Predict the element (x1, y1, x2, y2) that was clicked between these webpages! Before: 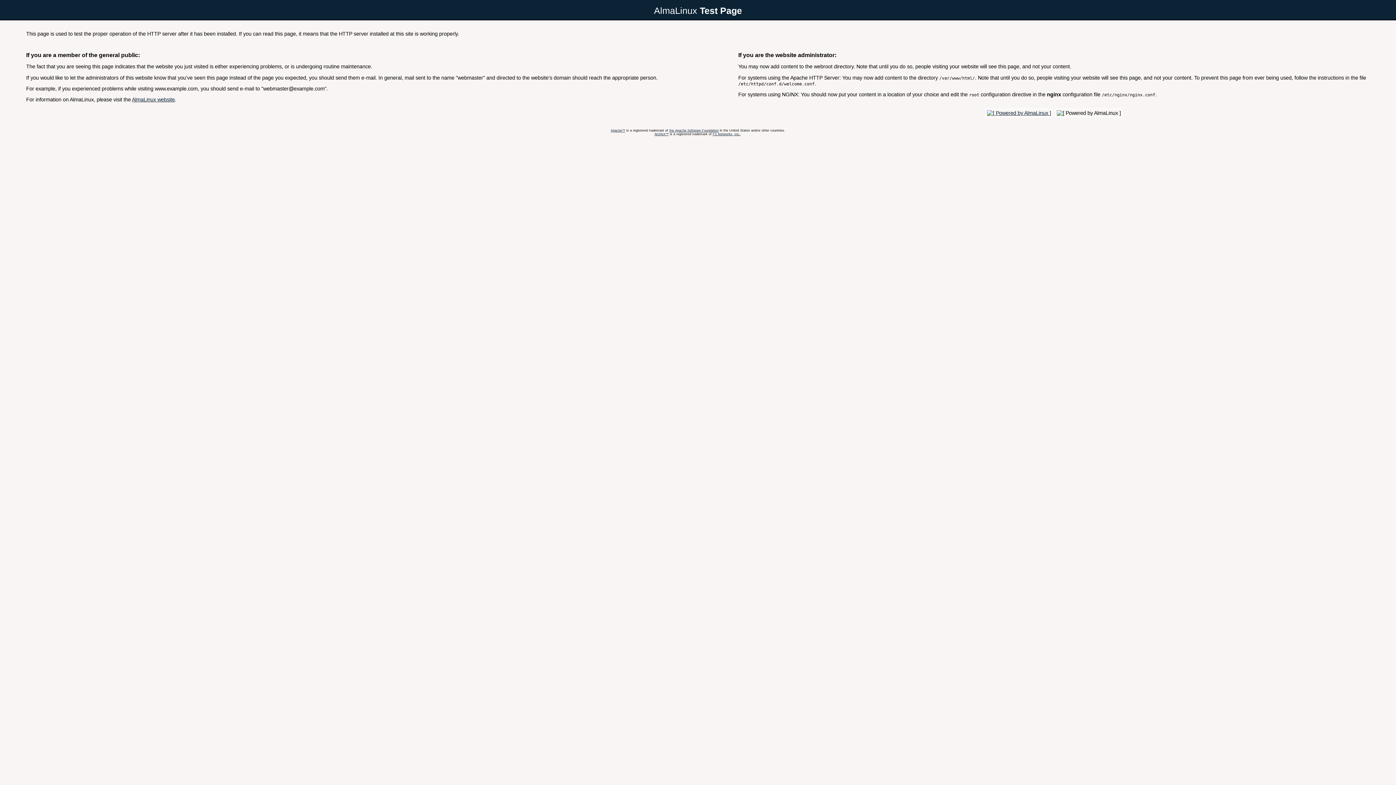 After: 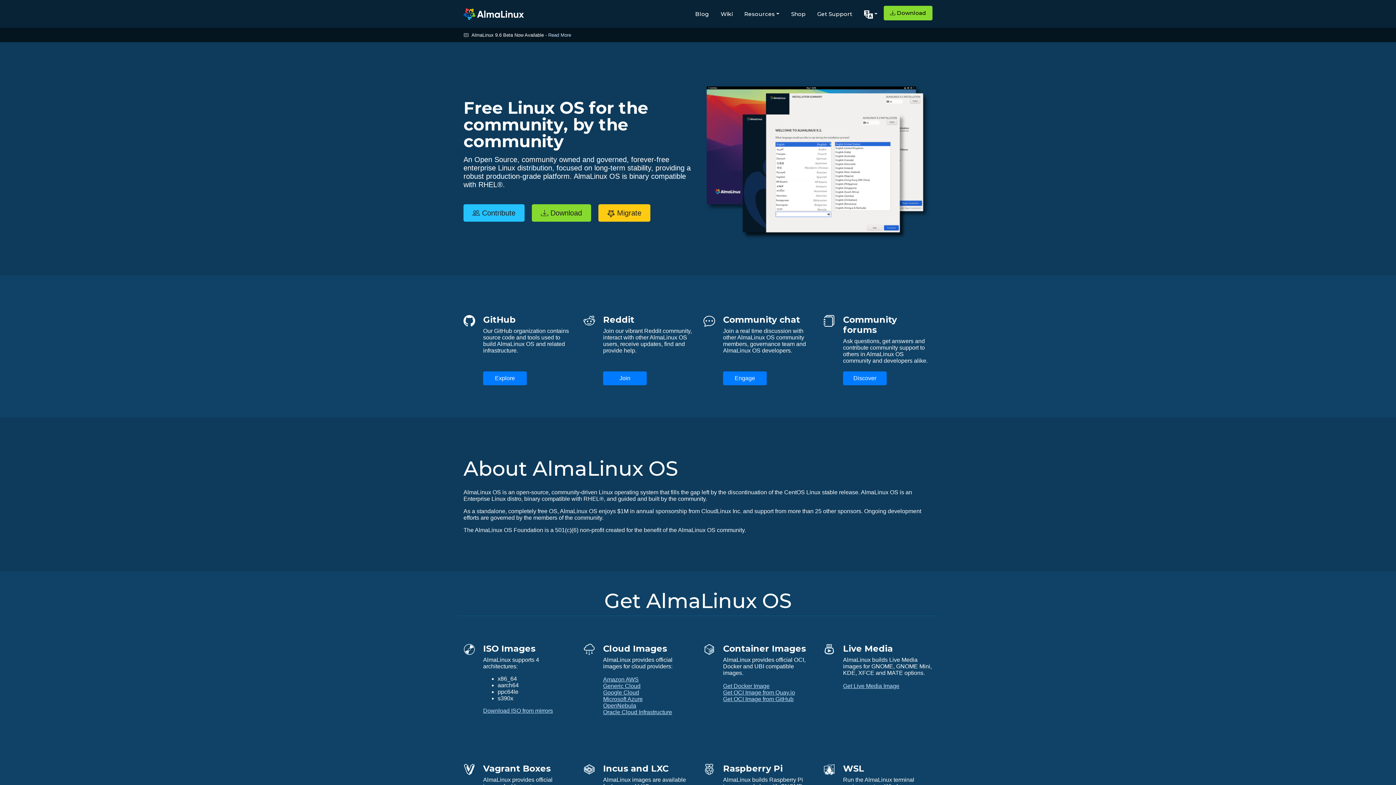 Action: bbox: (132, 96, 174, 102) label: AlmaLinux website